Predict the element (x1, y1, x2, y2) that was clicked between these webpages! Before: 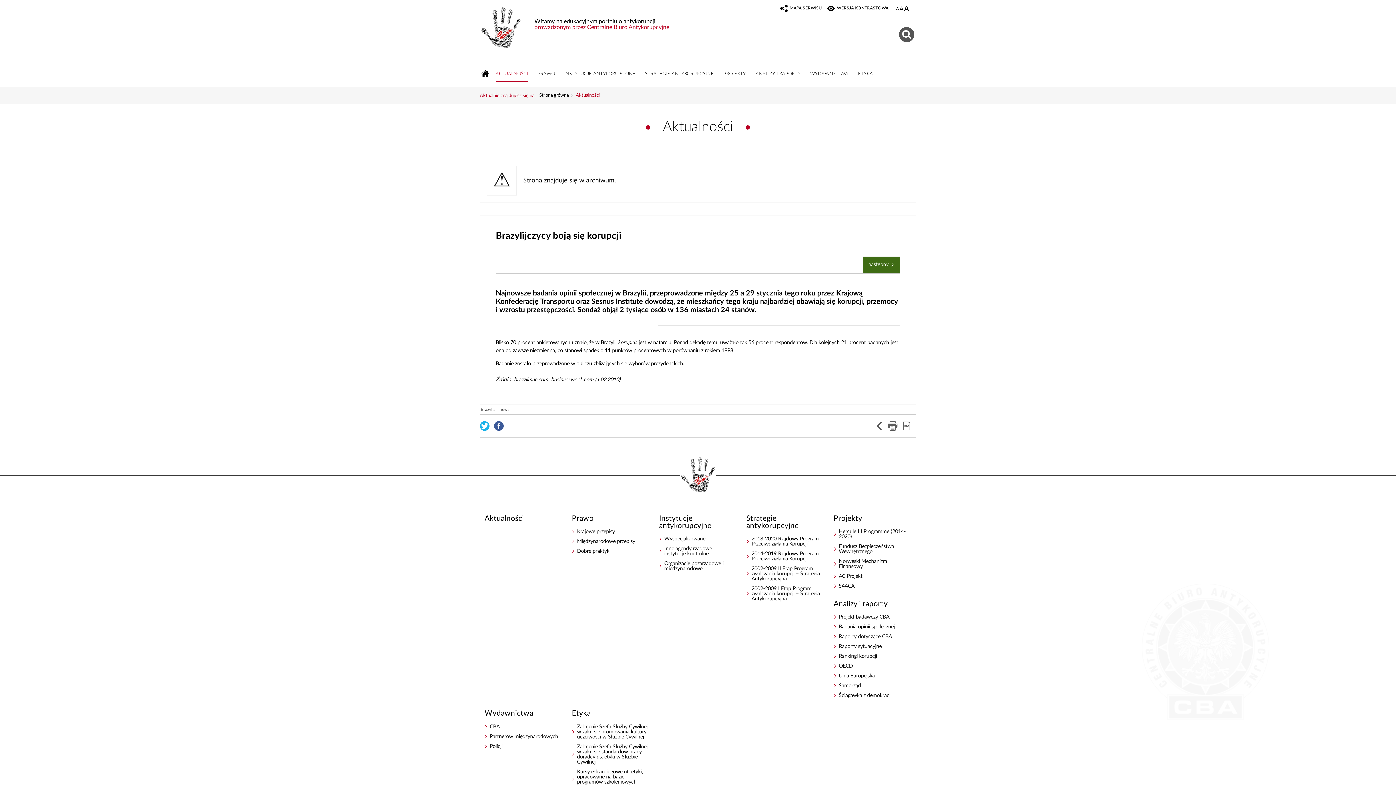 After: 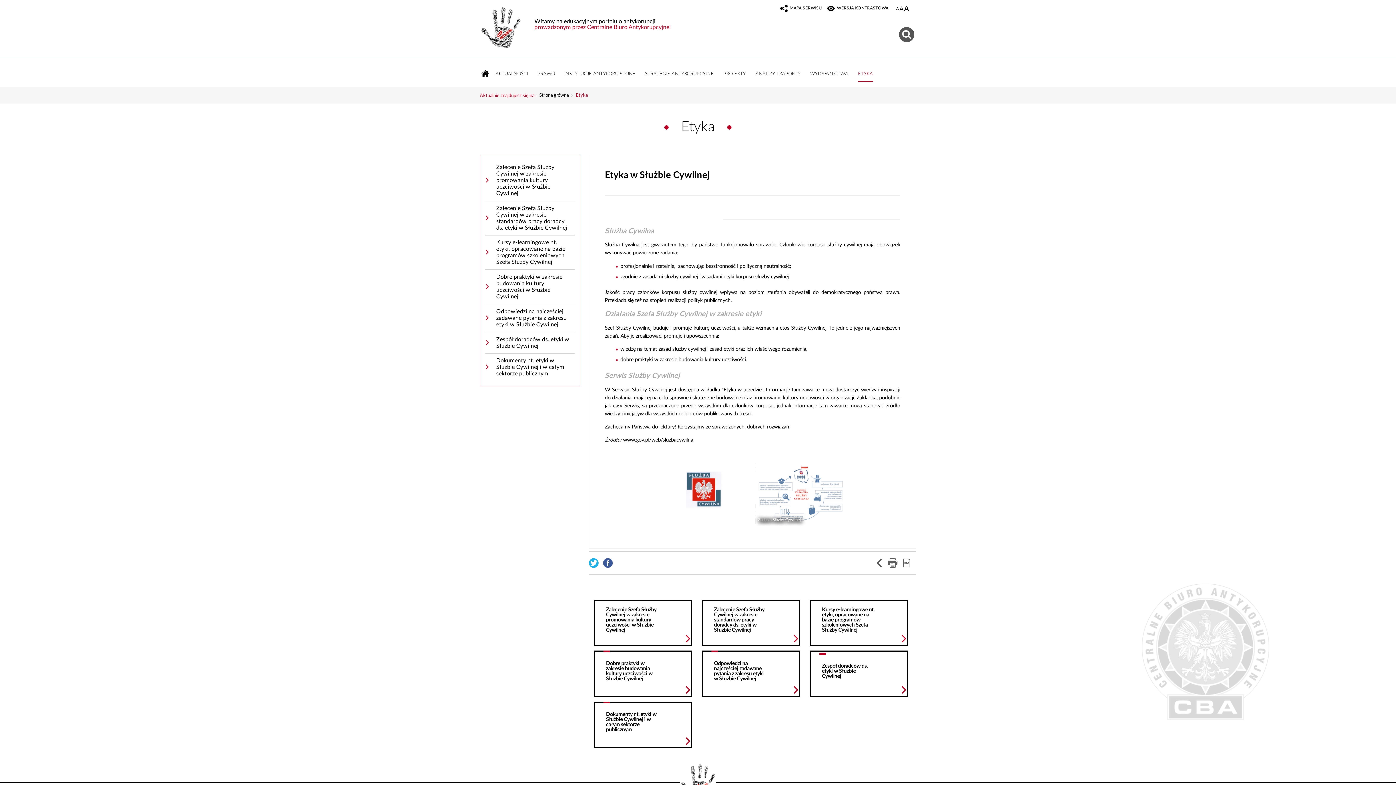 Action: label: Etyka bbox: (571, 710, 649, 717)